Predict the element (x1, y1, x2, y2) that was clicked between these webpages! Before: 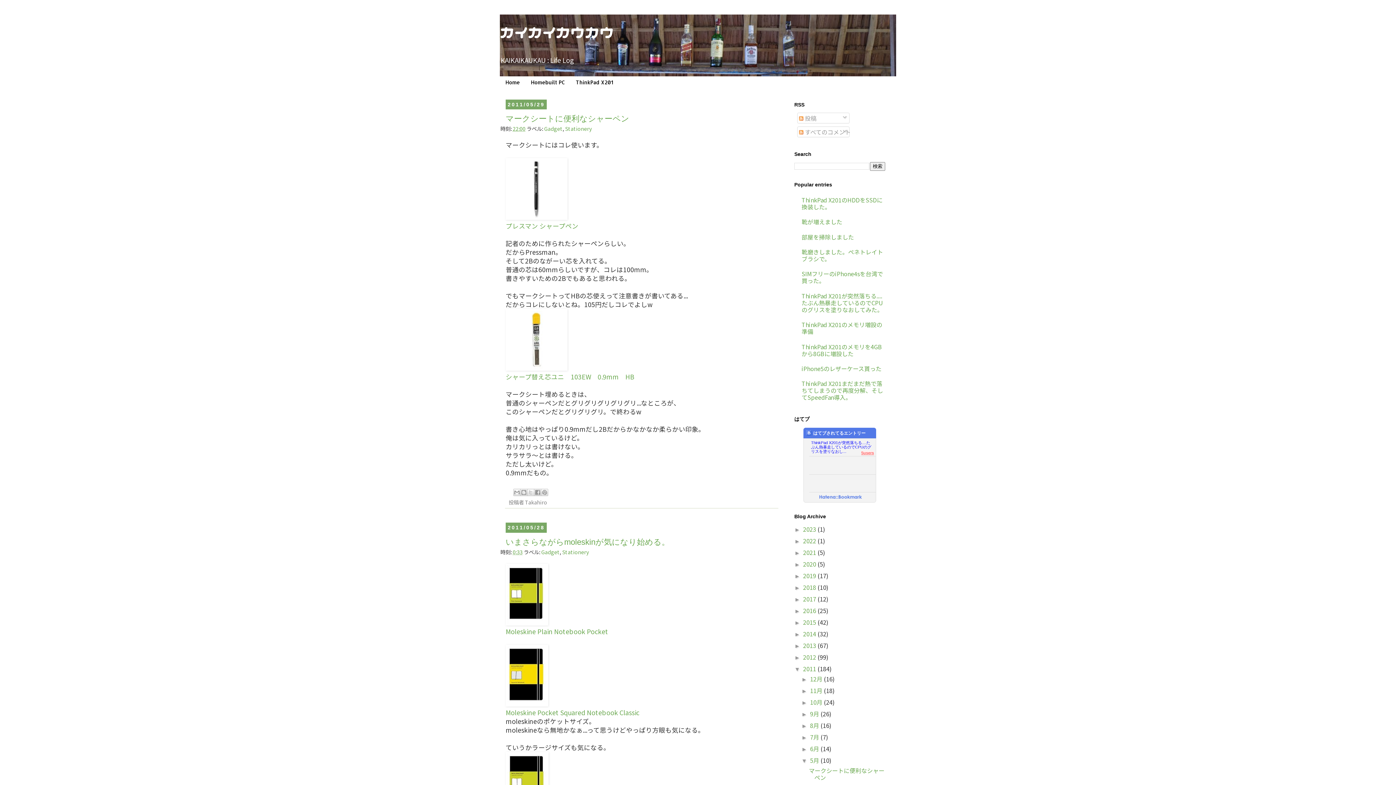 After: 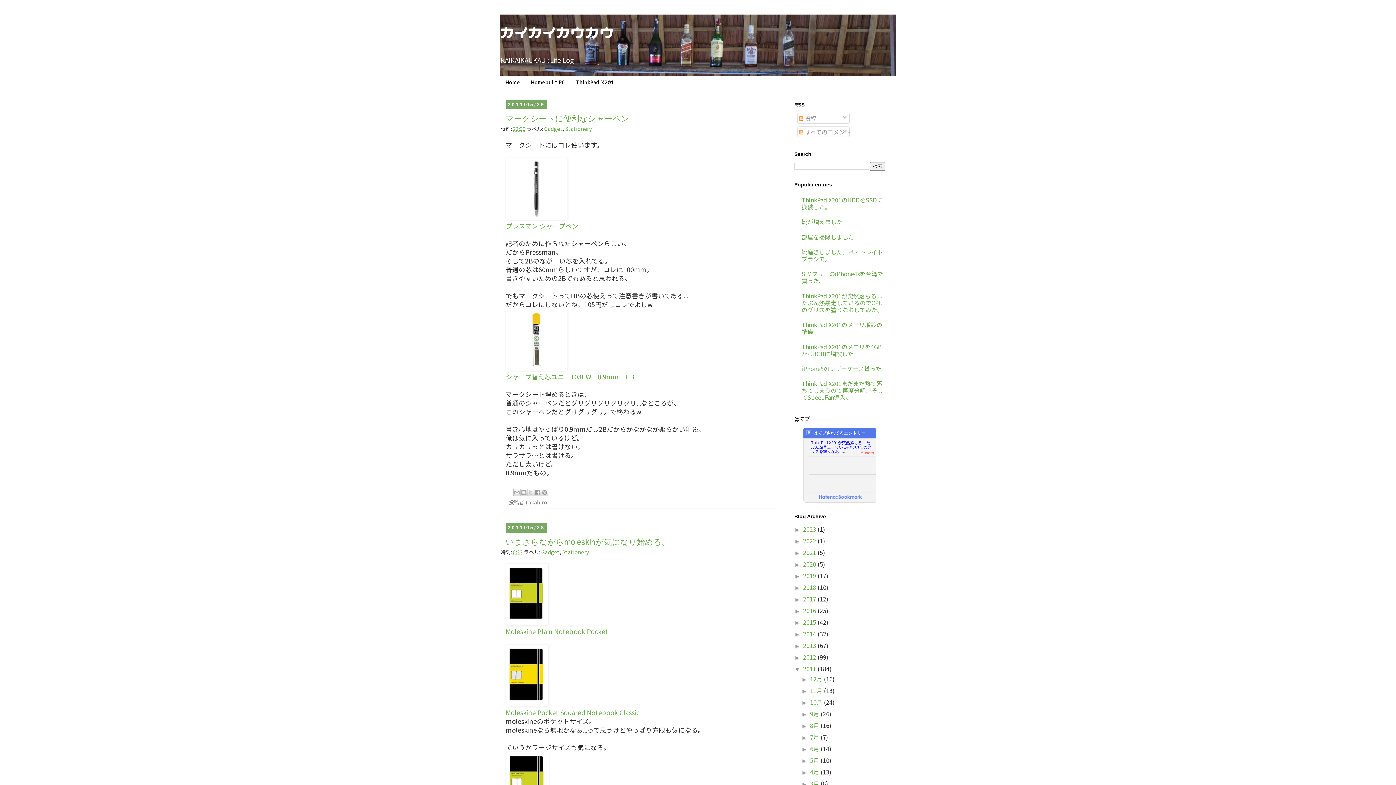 Action: bbox: (801, 758, 810, 764) label: ▼  